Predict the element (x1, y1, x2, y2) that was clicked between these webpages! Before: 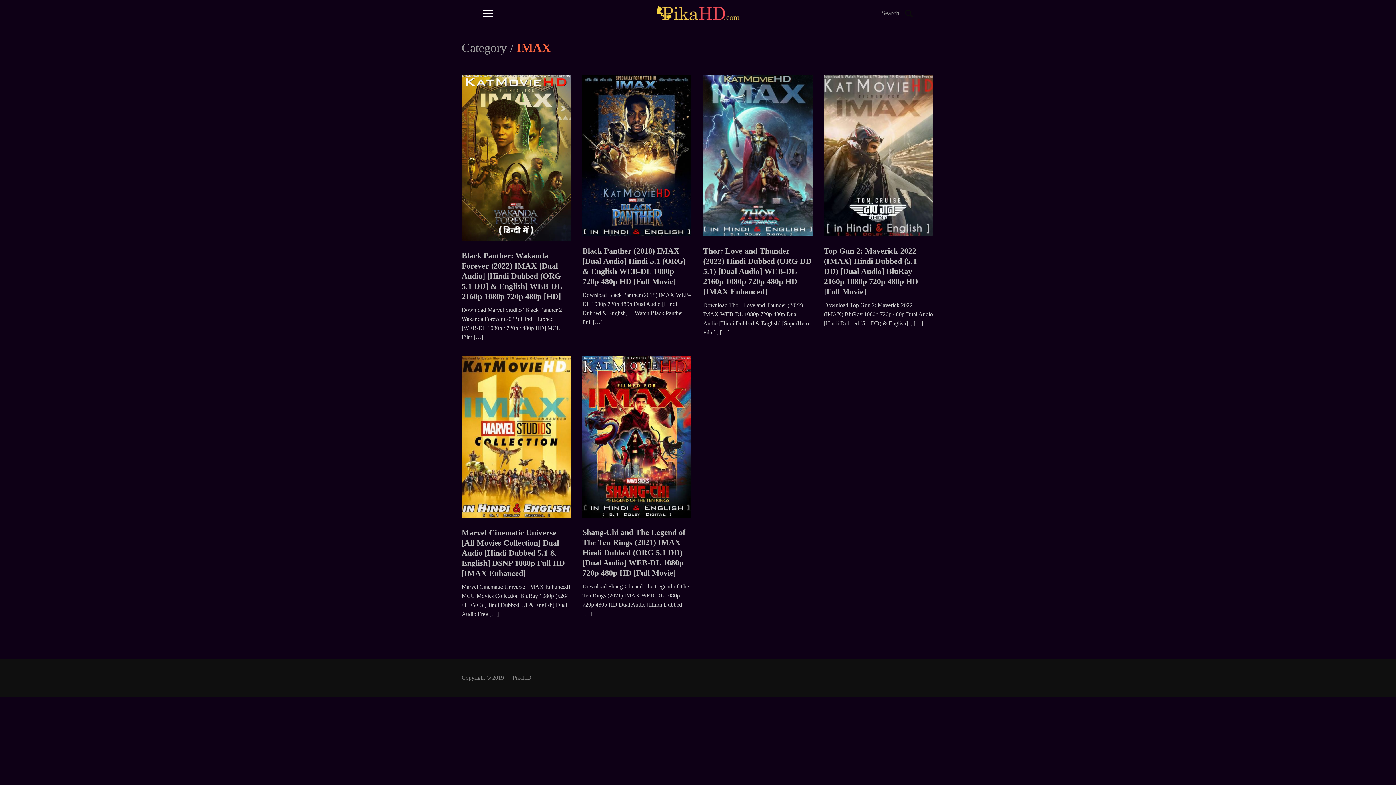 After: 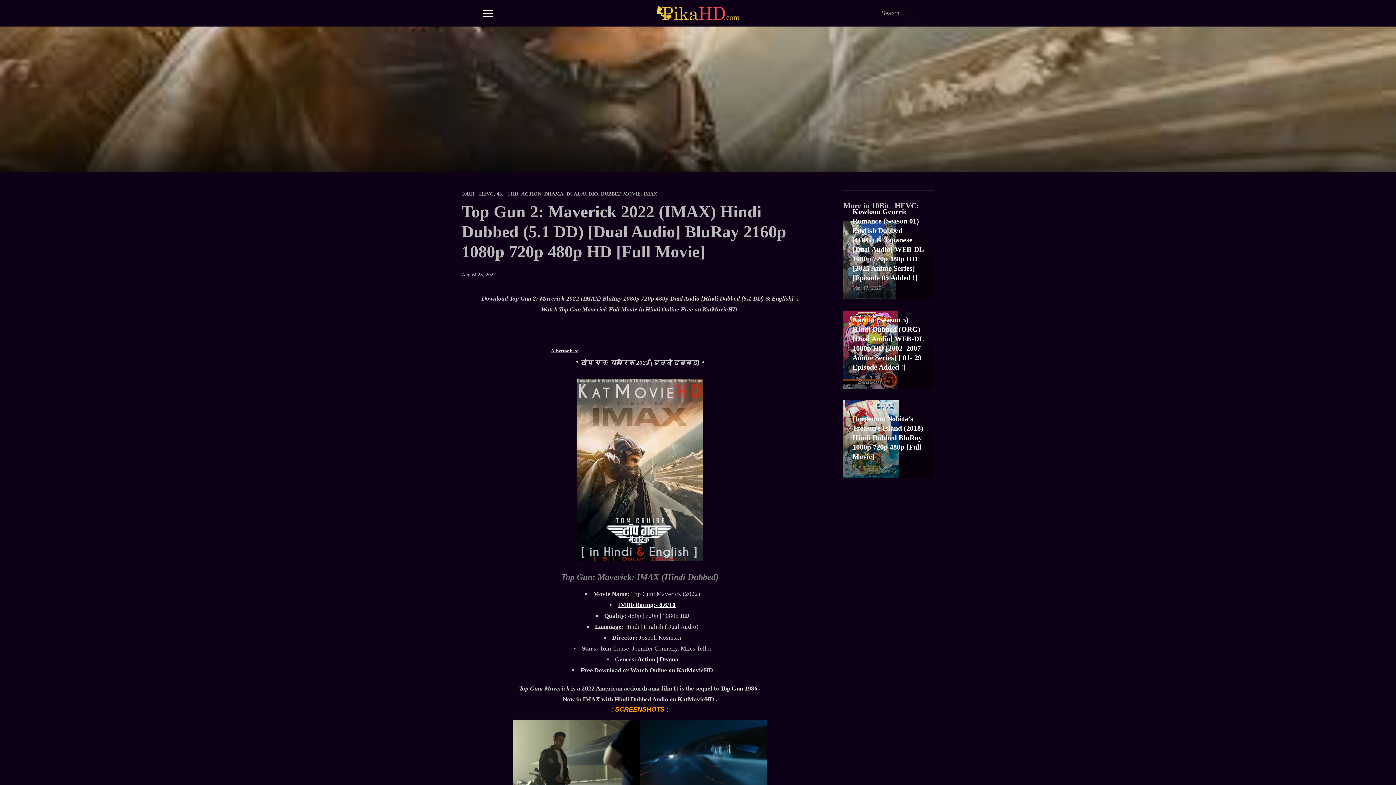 Action: bbox: (824, 151, 933, 157)